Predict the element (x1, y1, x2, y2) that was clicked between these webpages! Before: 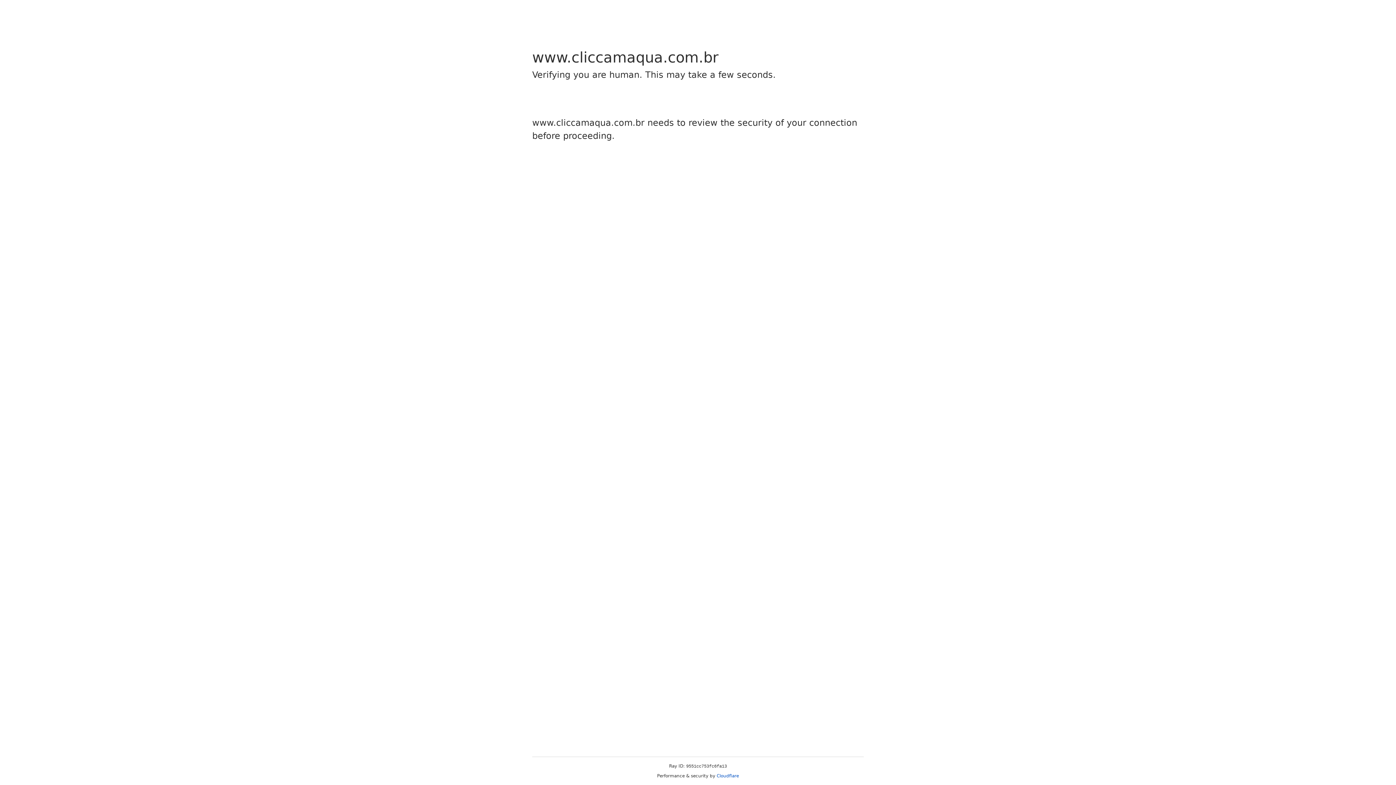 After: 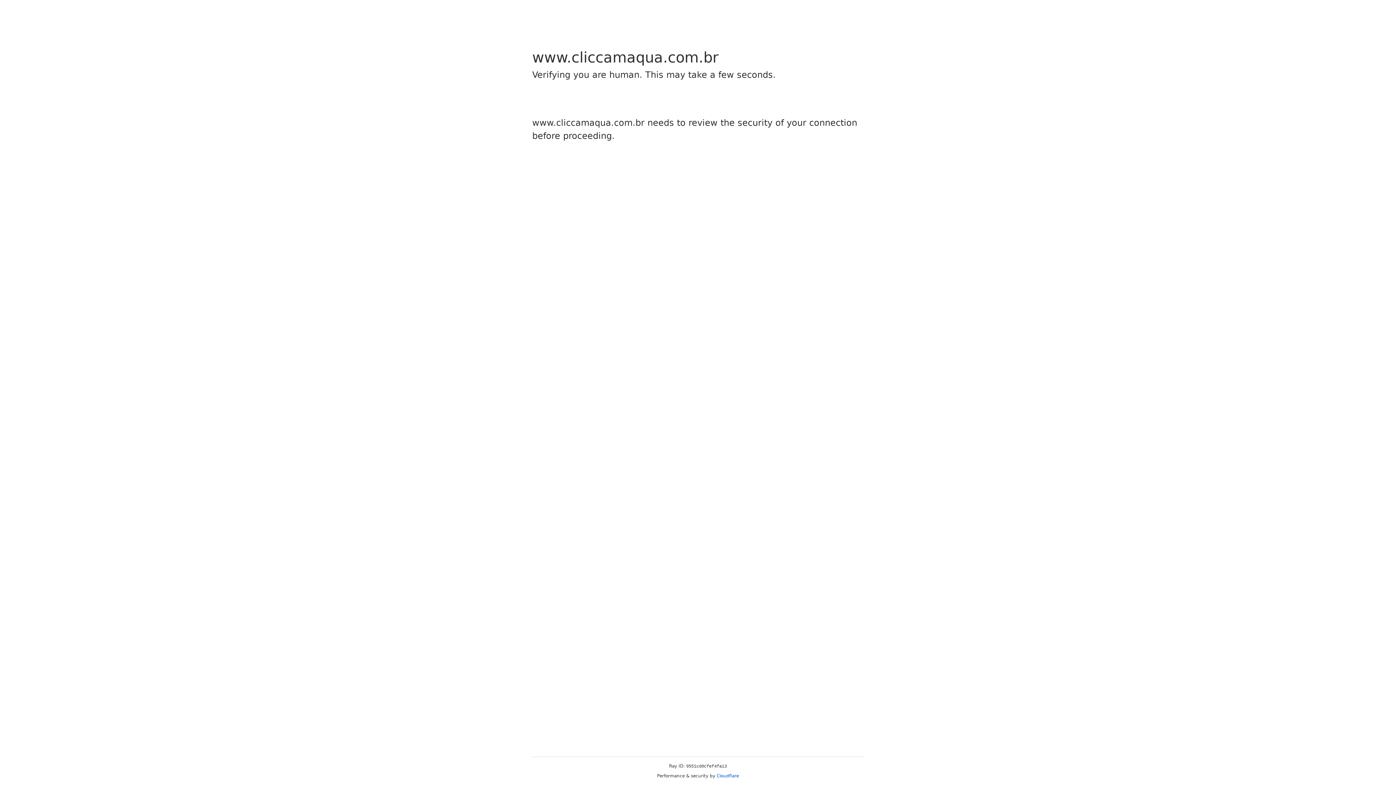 Action: bbox: (716, 773, 739, 778) label: Cloudflare